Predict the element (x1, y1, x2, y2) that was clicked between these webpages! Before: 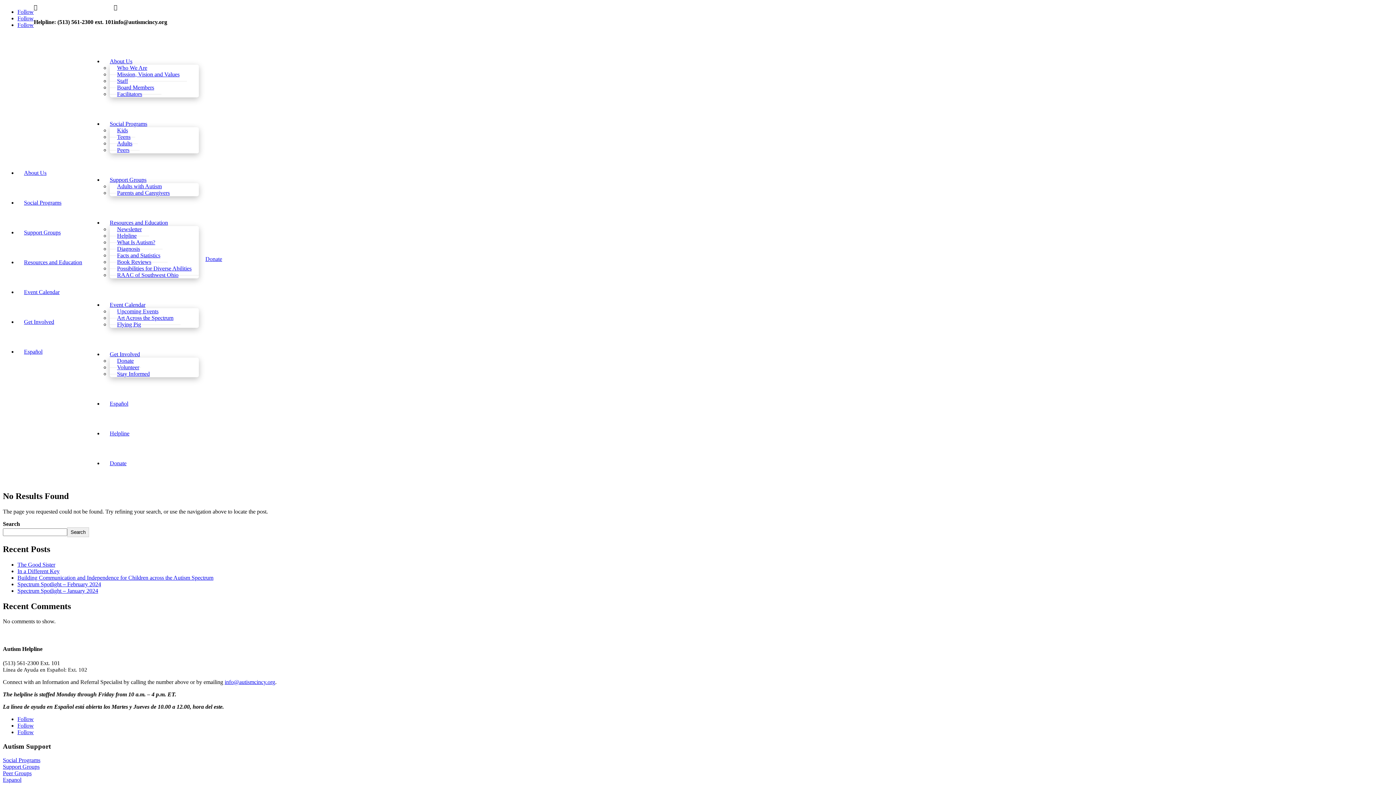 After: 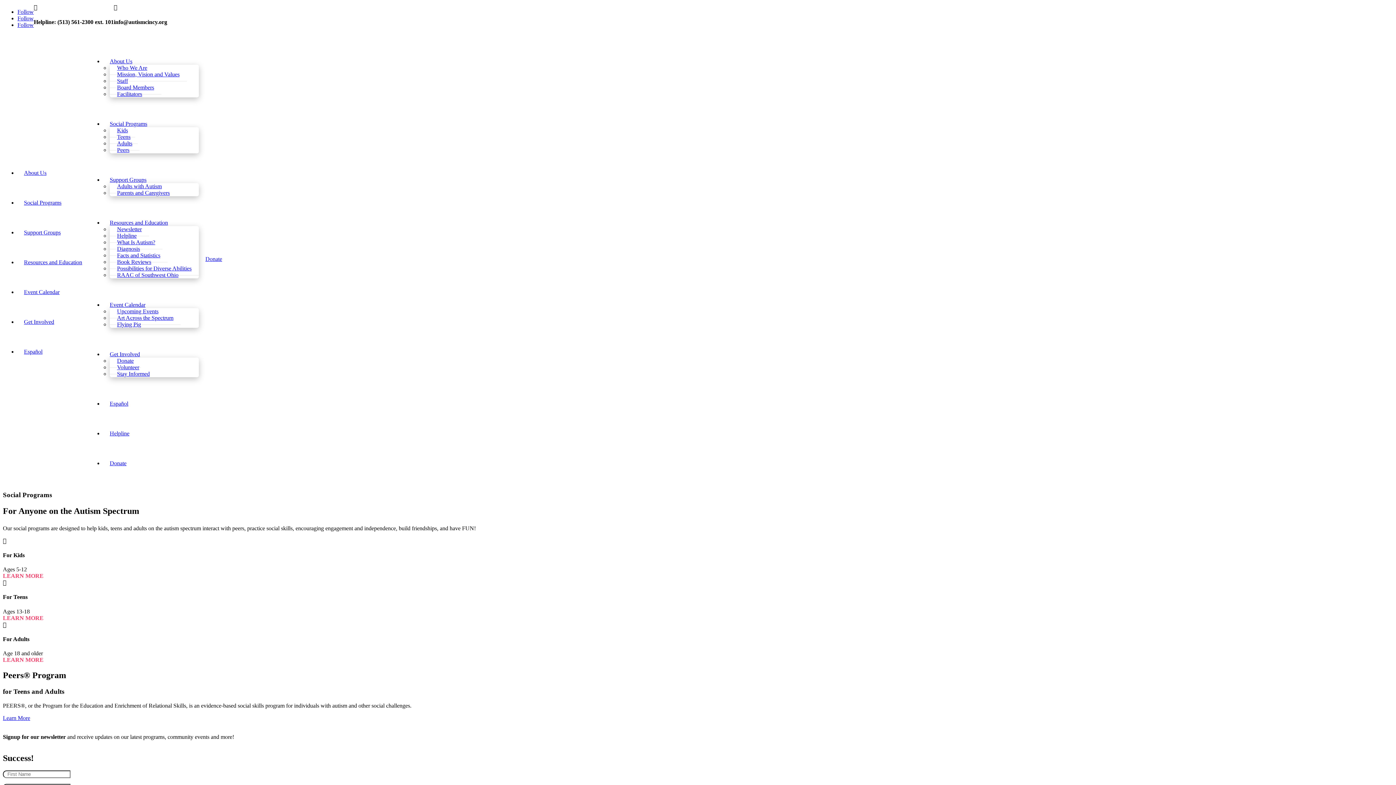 Action: label: Social Programs bbox: (2, 757, 40, 763)